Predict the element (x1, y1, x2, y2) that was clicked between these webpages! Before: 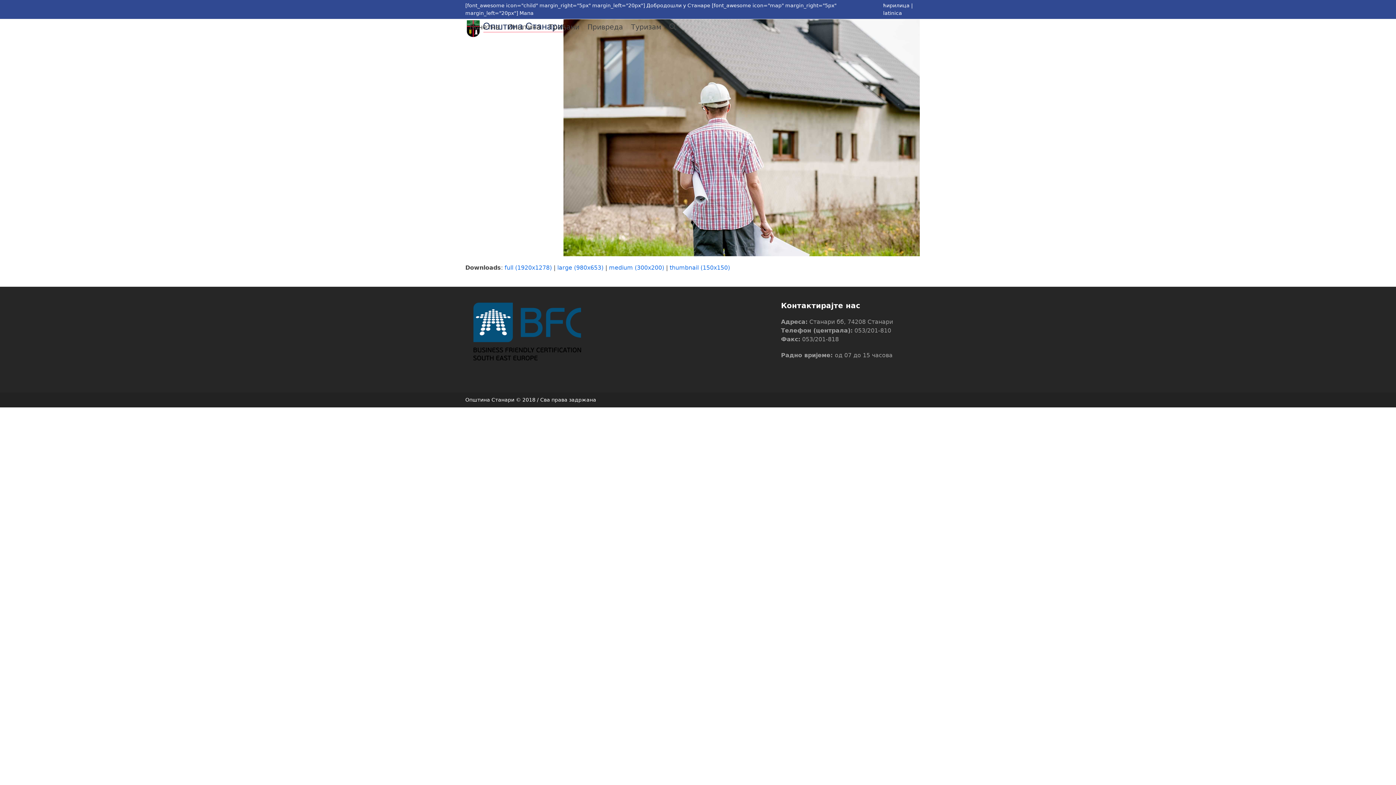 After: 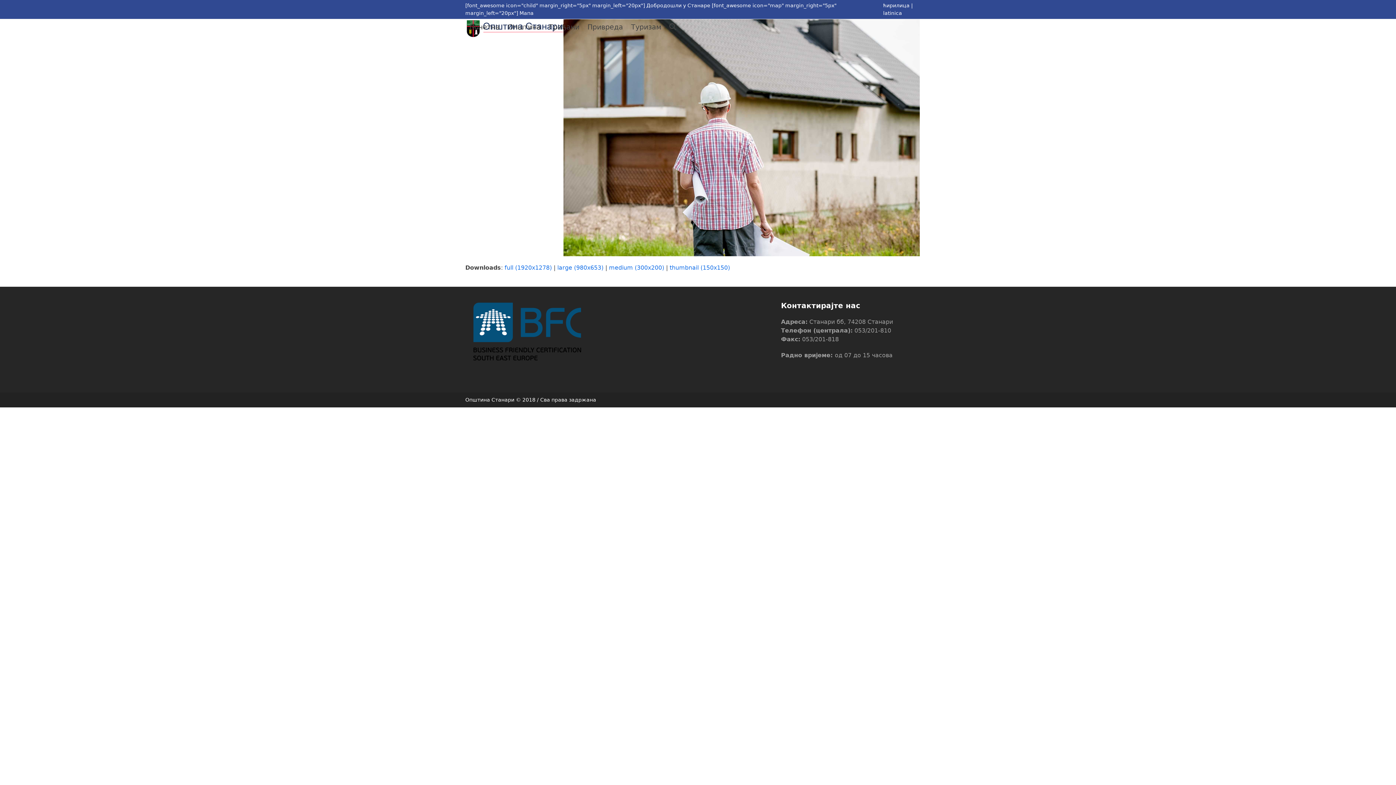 Action: label: large (980x653) bbox: (557, 264, 603, 271)